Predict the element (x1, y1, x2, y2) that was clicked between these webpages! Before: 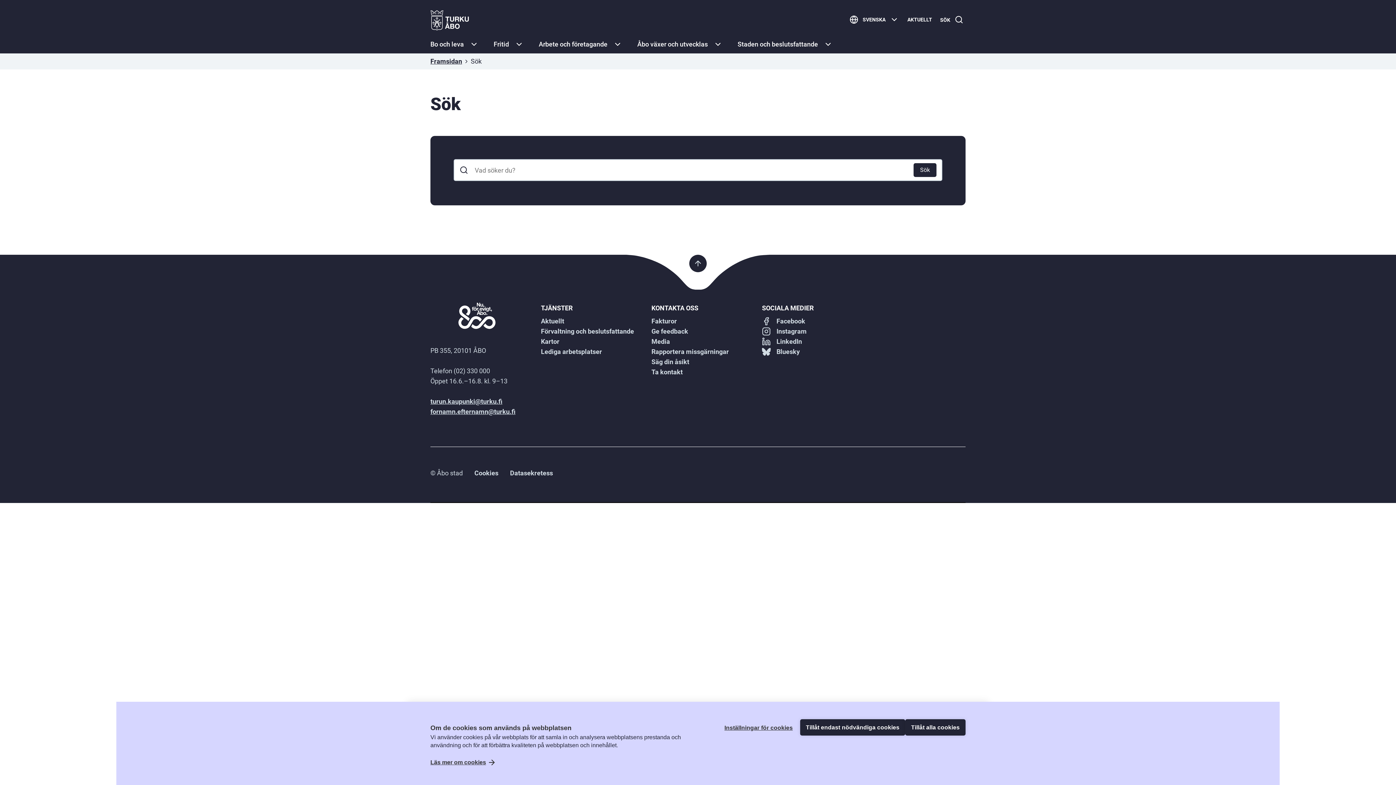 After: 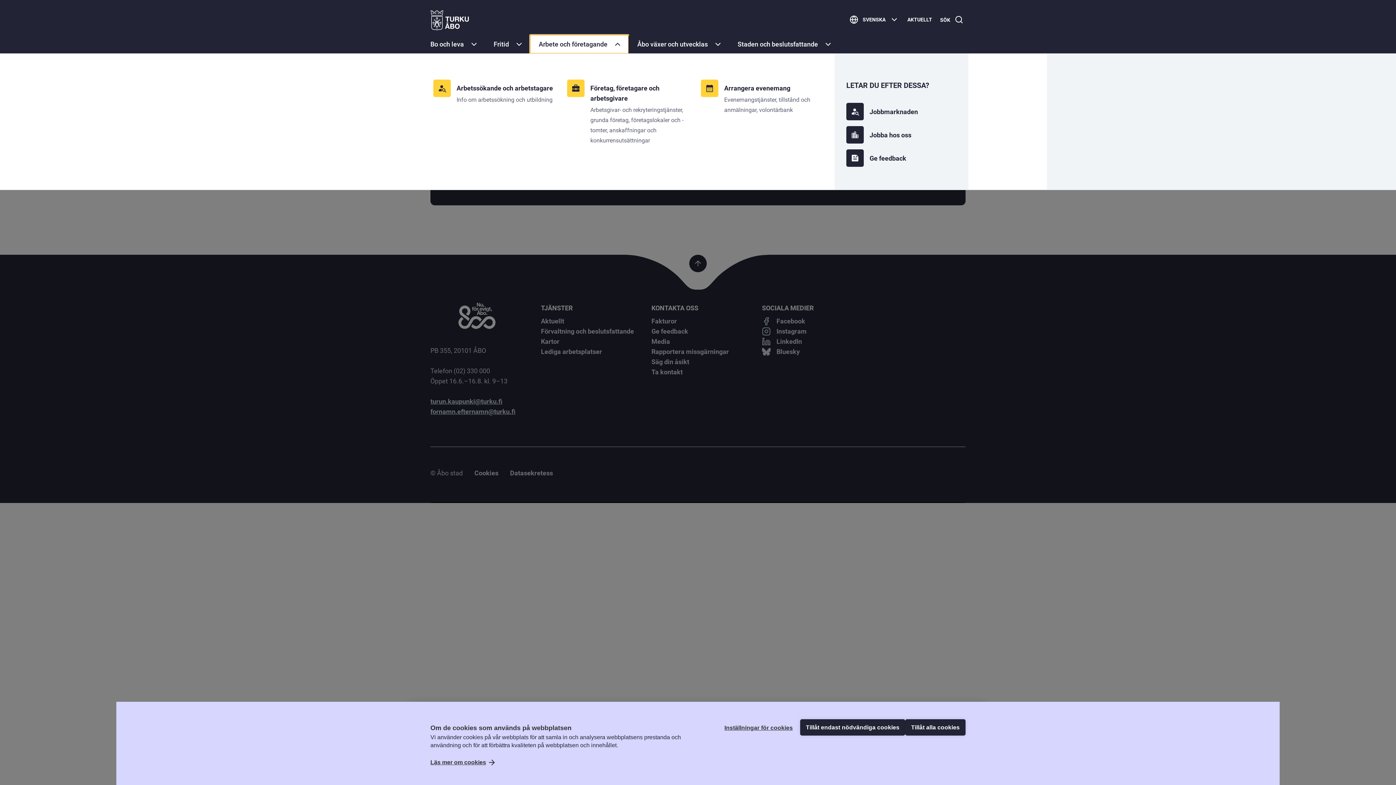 Action: bbox: (530, 34, 628, 53) label: Arbete och företagande